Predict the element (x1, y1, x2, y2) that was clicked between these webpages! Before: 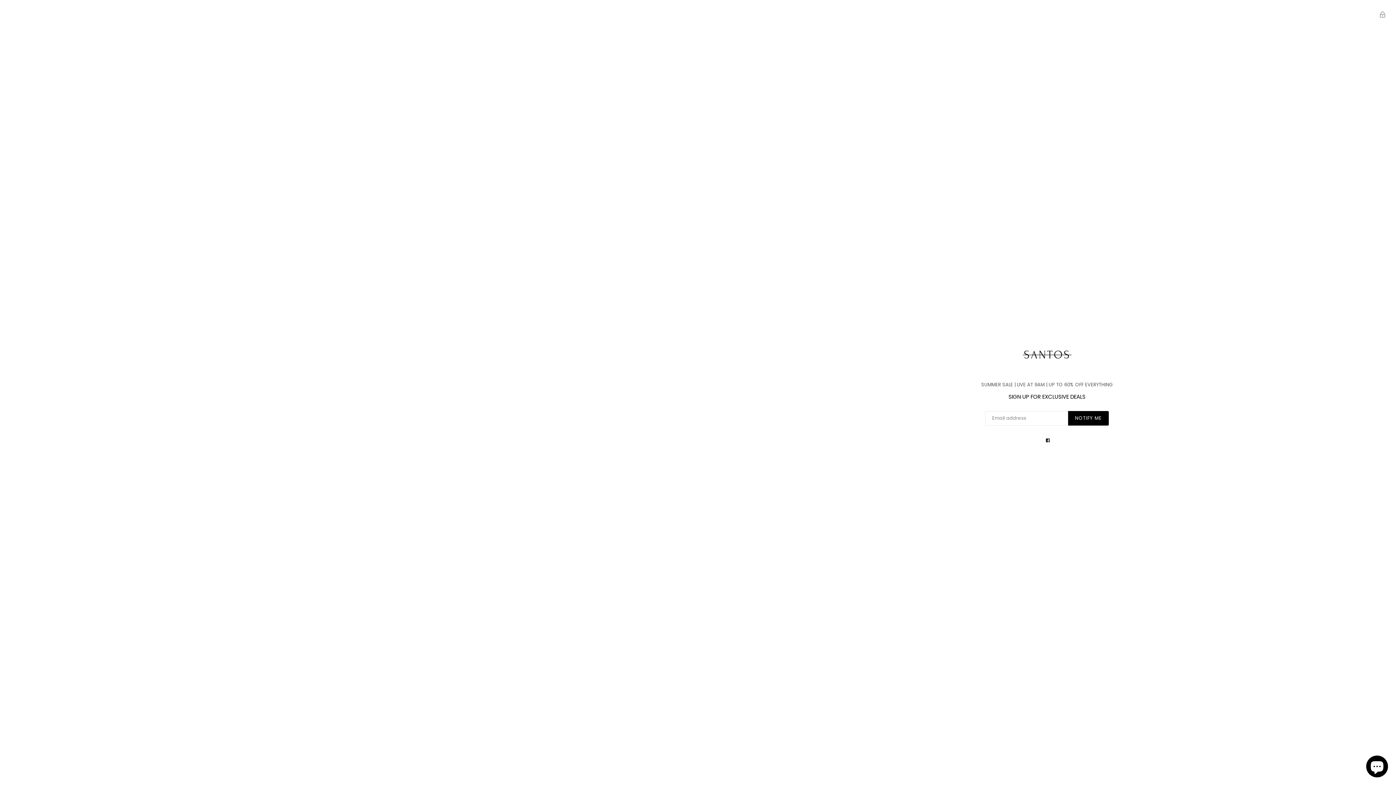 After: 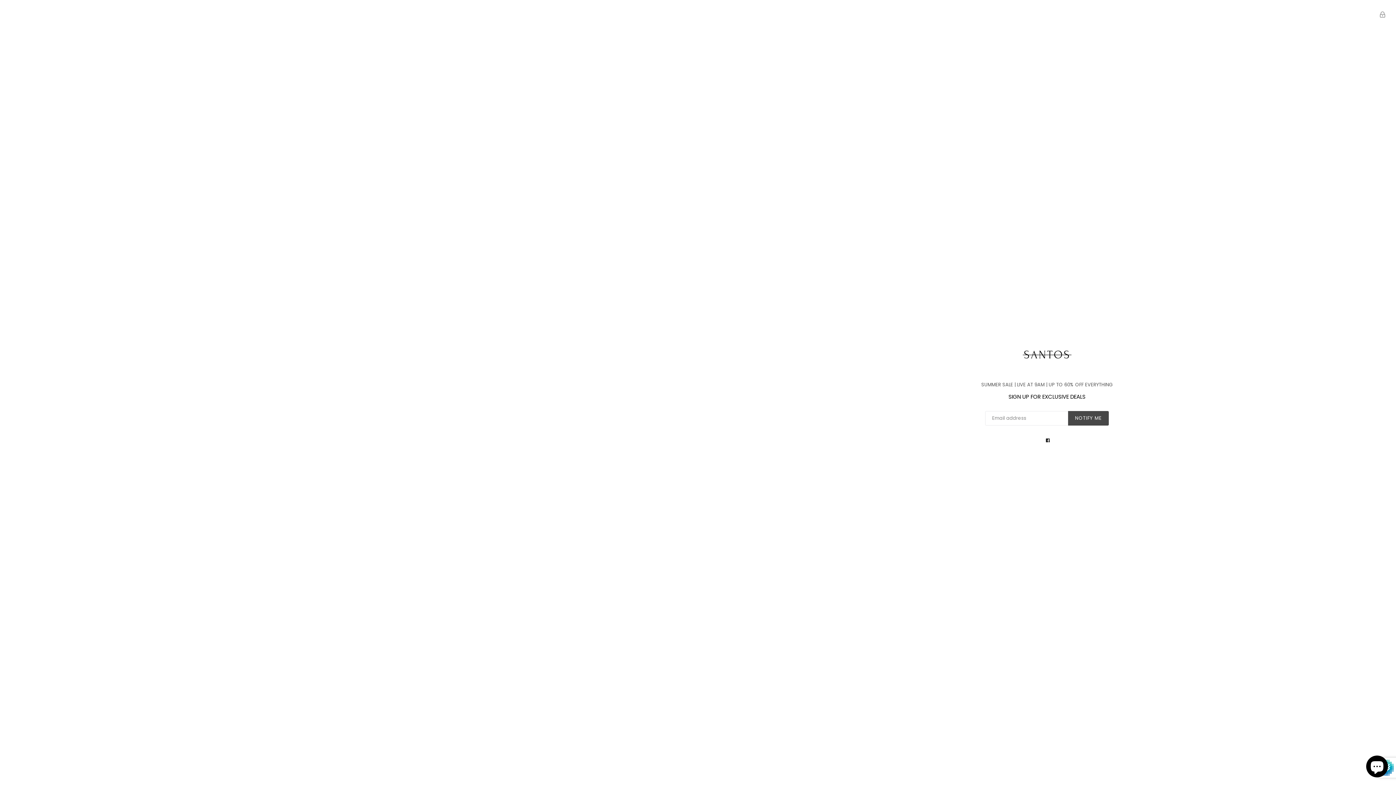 Action: bbox: (1068, 411, 1109, 425) label: NOTIFY ME